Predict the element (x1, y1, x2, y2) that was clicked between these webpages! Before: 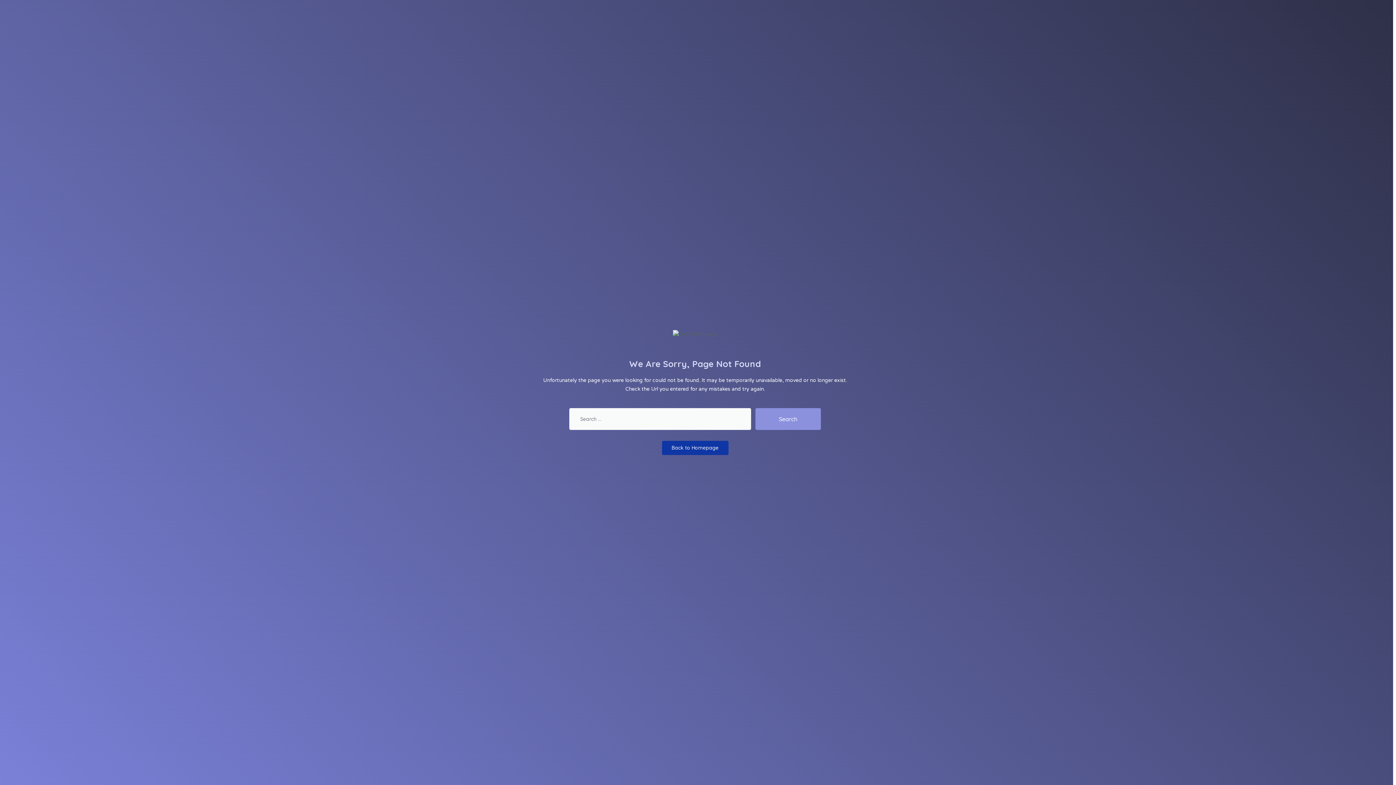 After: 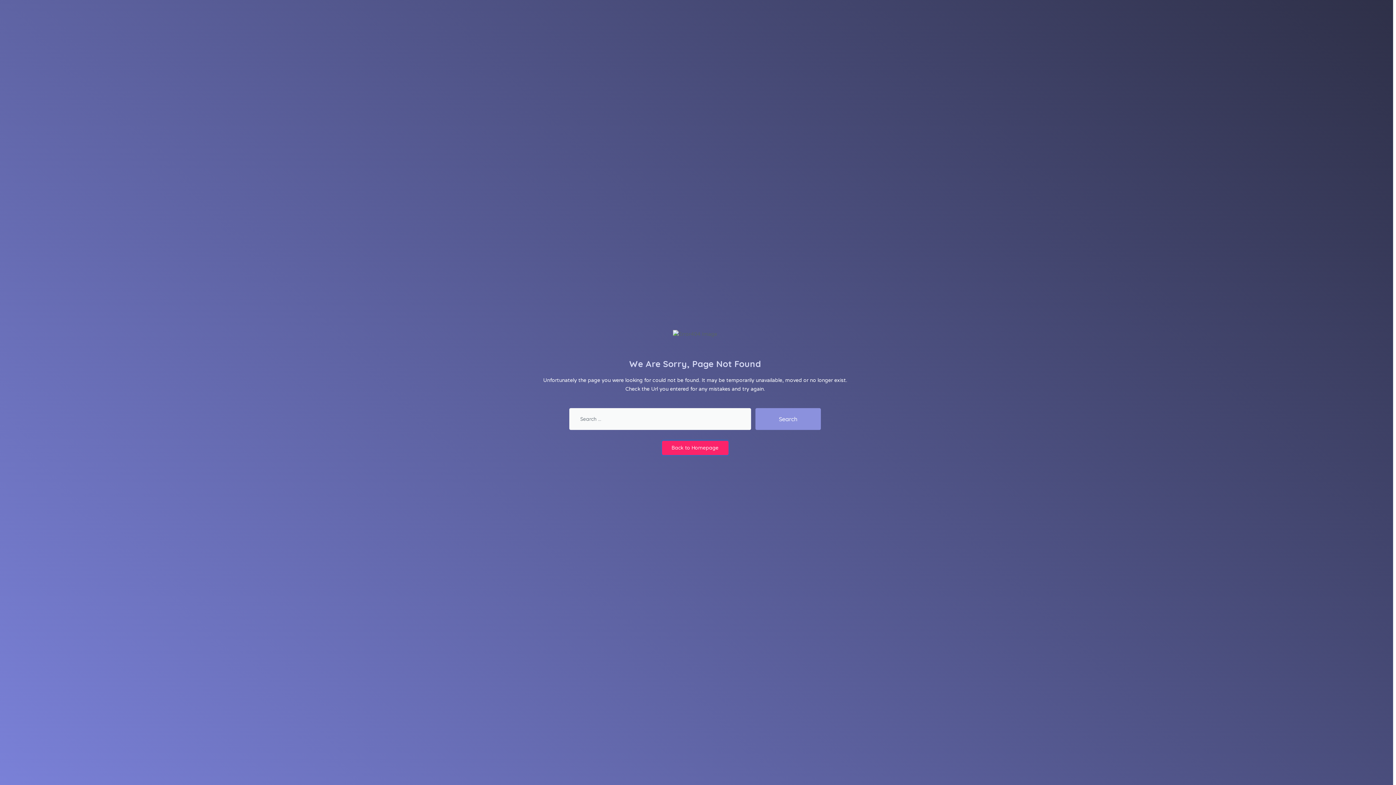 Action: bbox: (662, 441, 728, 455) label: Back to Homepage